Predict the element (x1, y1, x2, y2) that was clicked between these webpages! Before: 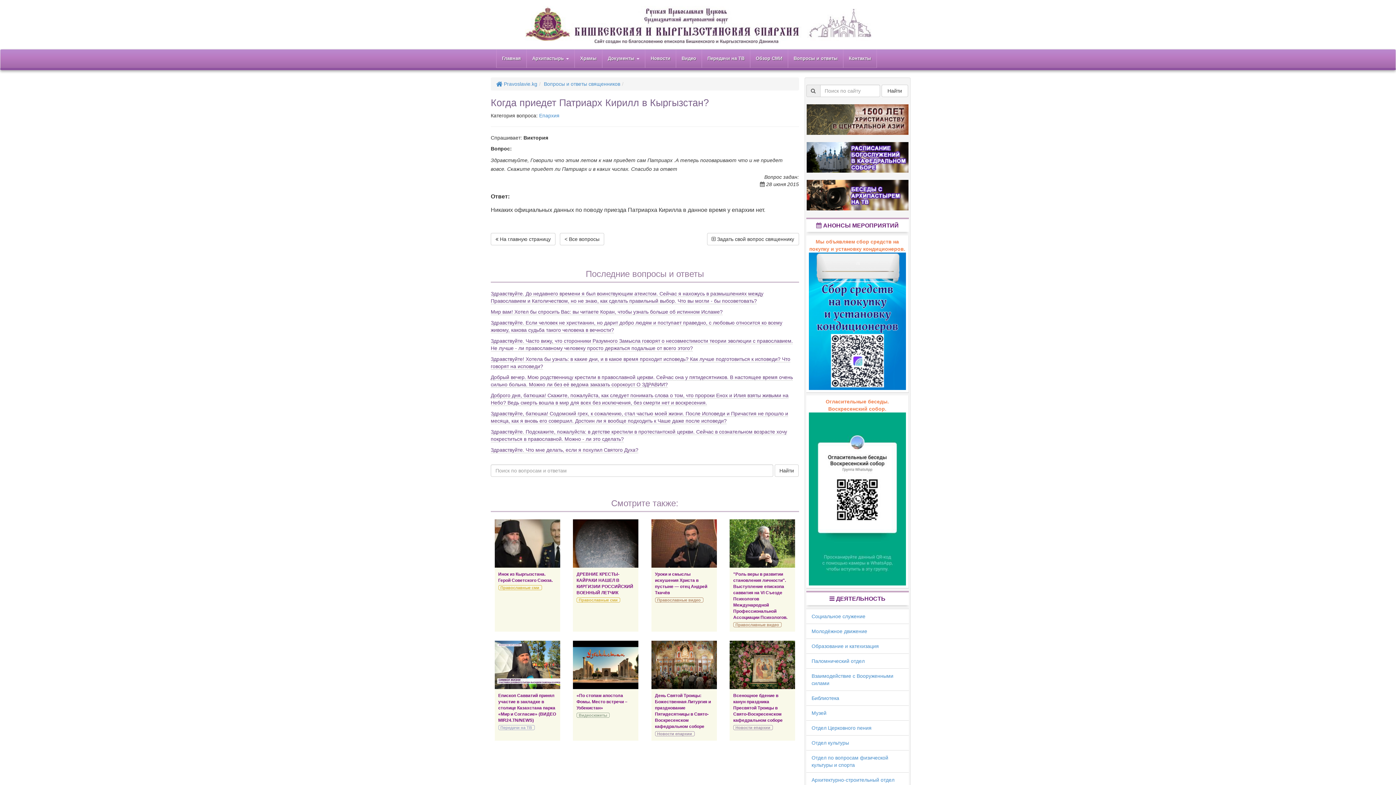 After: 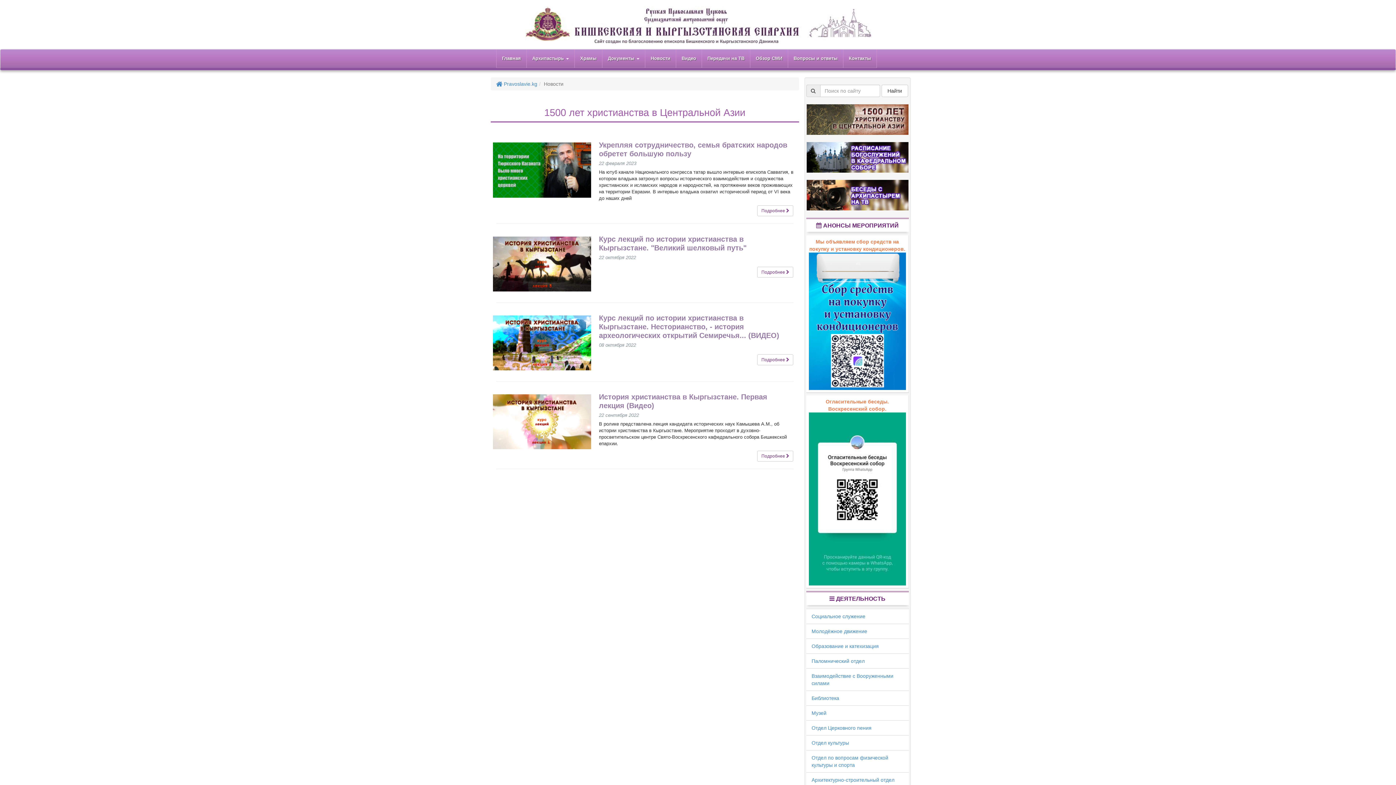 Action: bbox: (806, 104, 909, 134)